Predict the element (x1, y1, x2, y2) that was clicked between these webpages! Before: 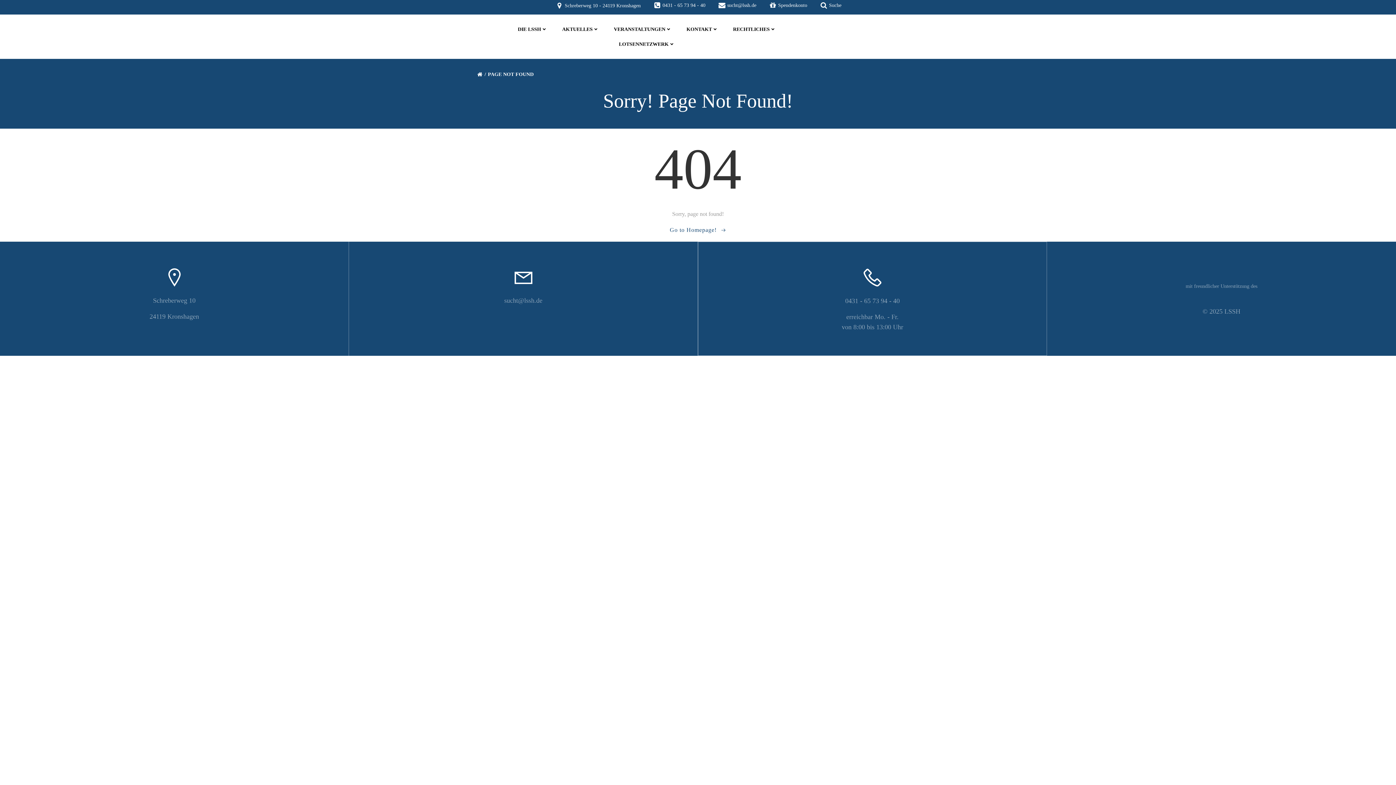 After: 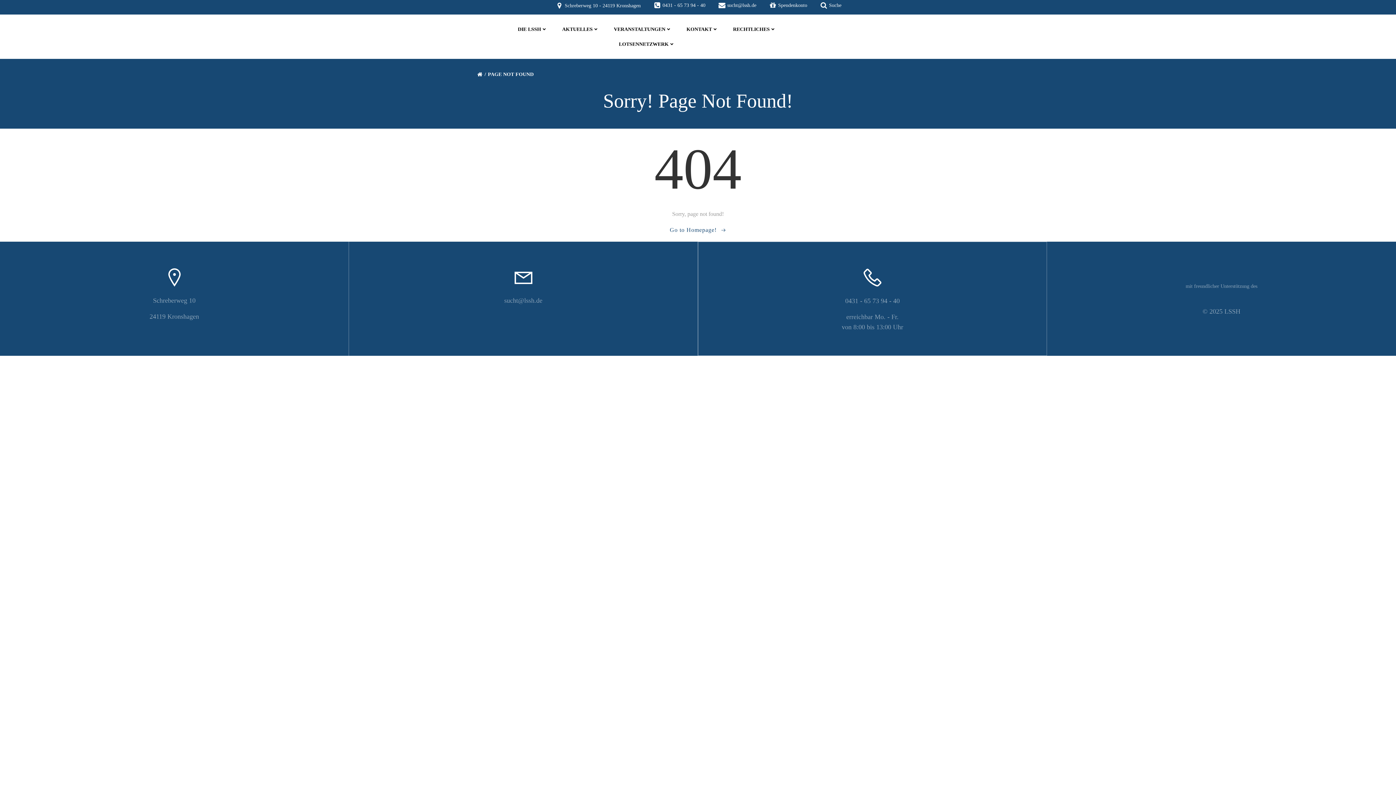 Action: label: sucht@lssh.de bbox: (717, 1, 756, 9)